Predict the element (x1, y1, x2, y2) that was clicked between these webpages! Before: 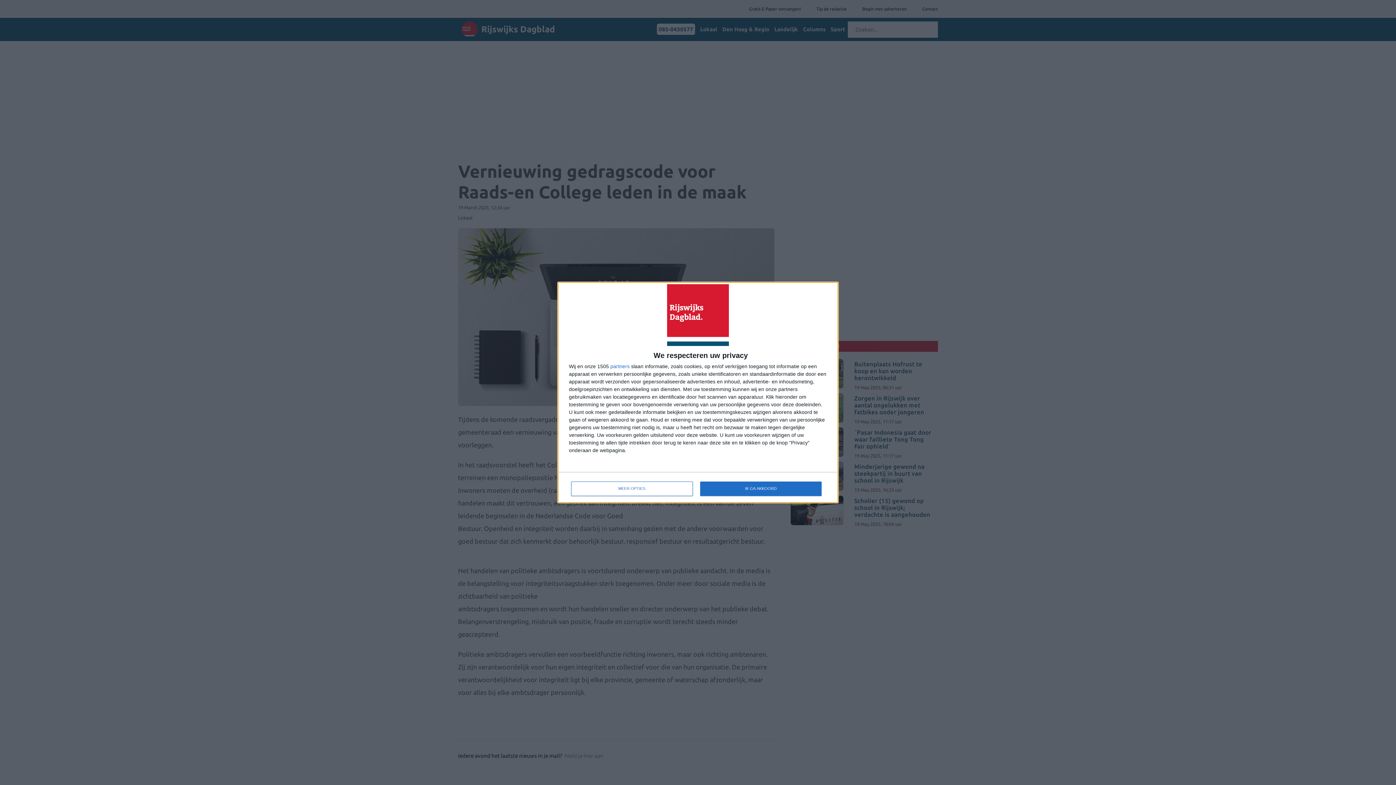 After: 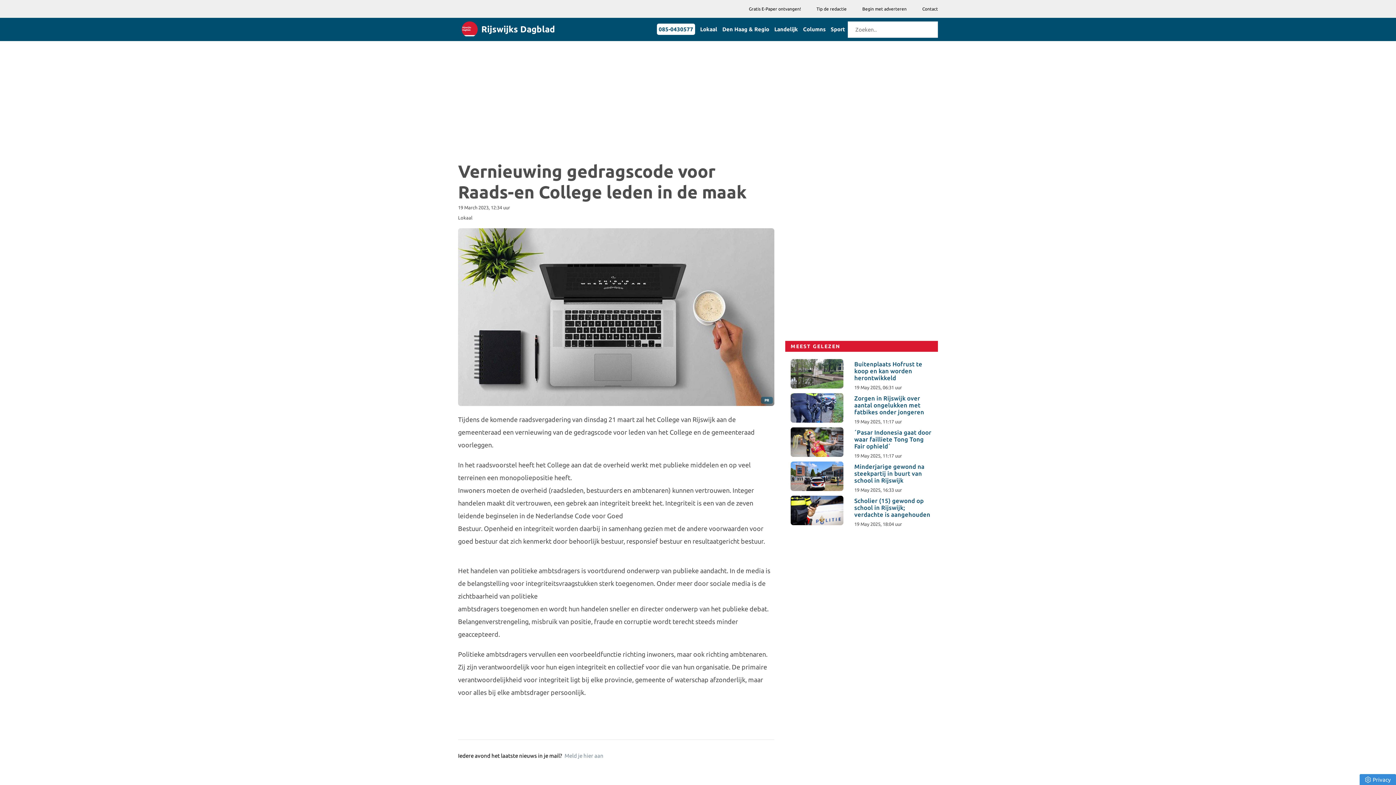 Action: label: IK GA AKKOORD bbox: (700, 481, 821, 496)